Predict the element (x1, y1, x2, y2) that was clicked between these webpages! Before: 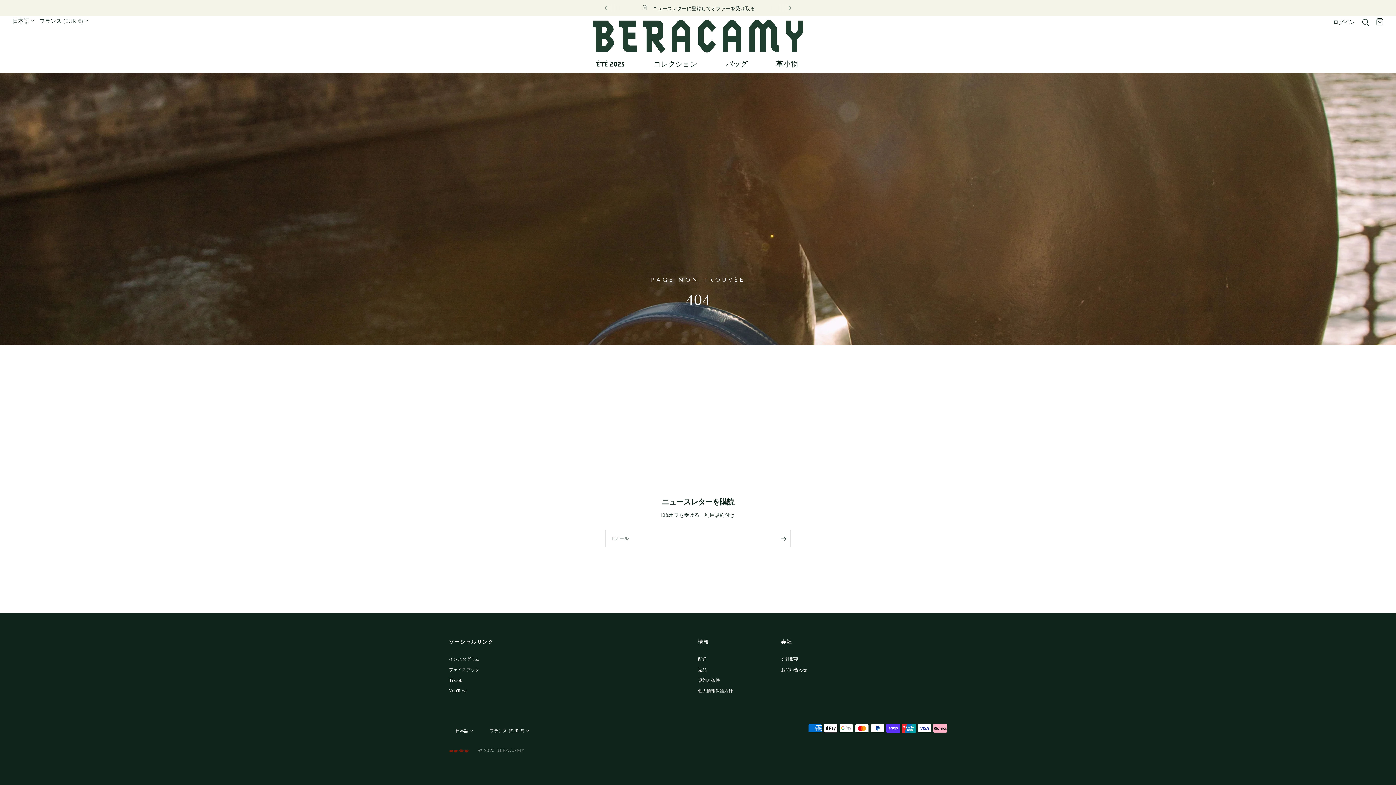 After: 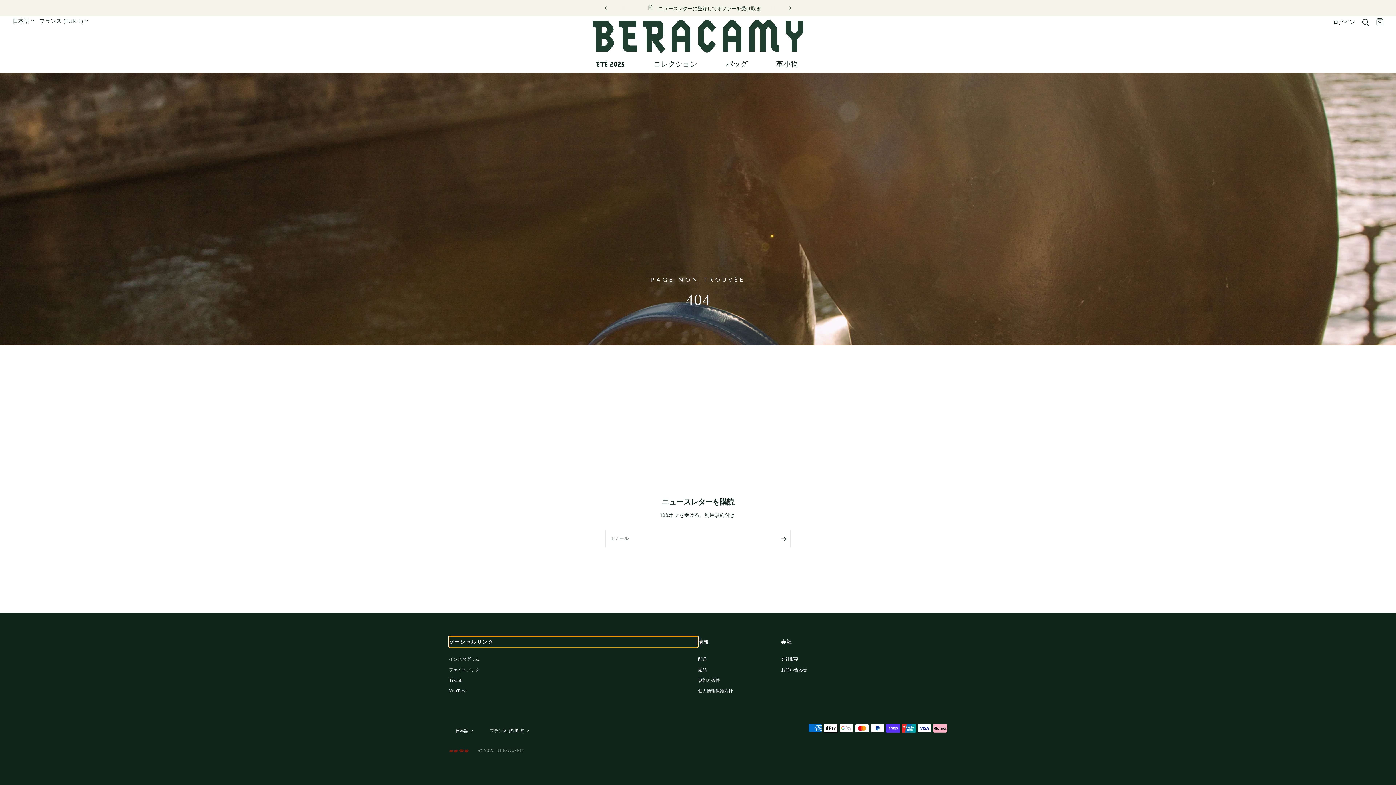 Action: label: ソーシャルリンク bbox: (449, 636, 698, 647)